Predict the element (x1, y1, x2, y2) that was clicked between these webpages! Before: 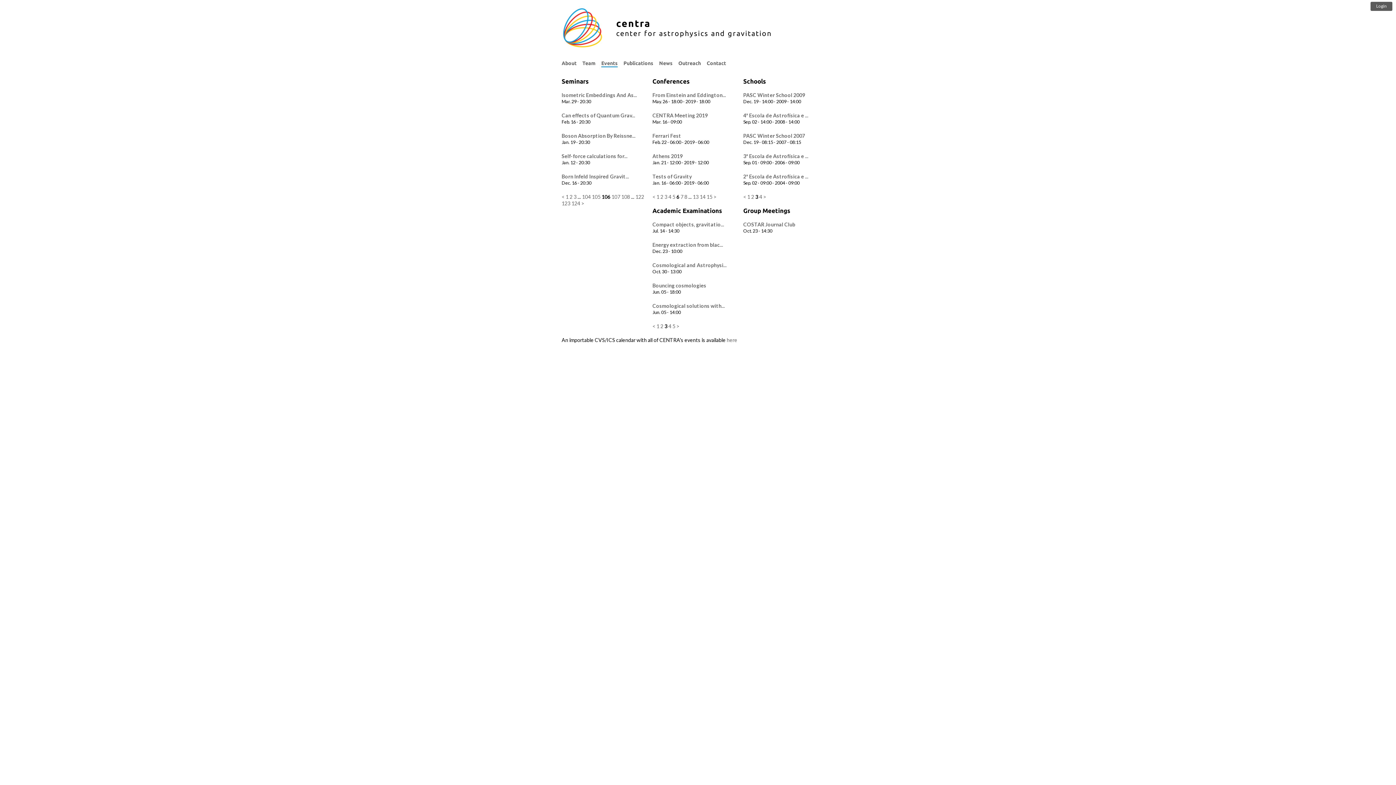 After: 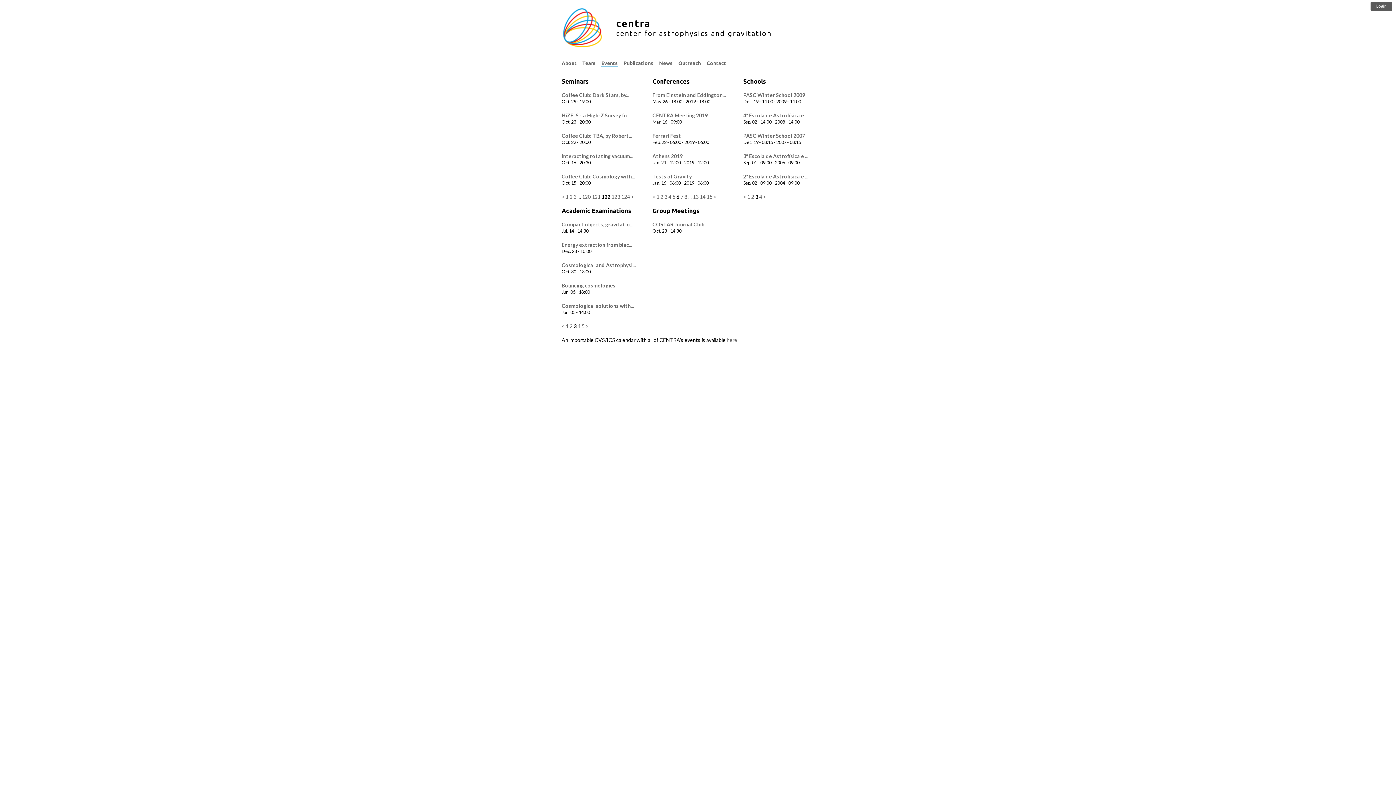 Action: bbox: (635, 193, 644, 200) label: 122